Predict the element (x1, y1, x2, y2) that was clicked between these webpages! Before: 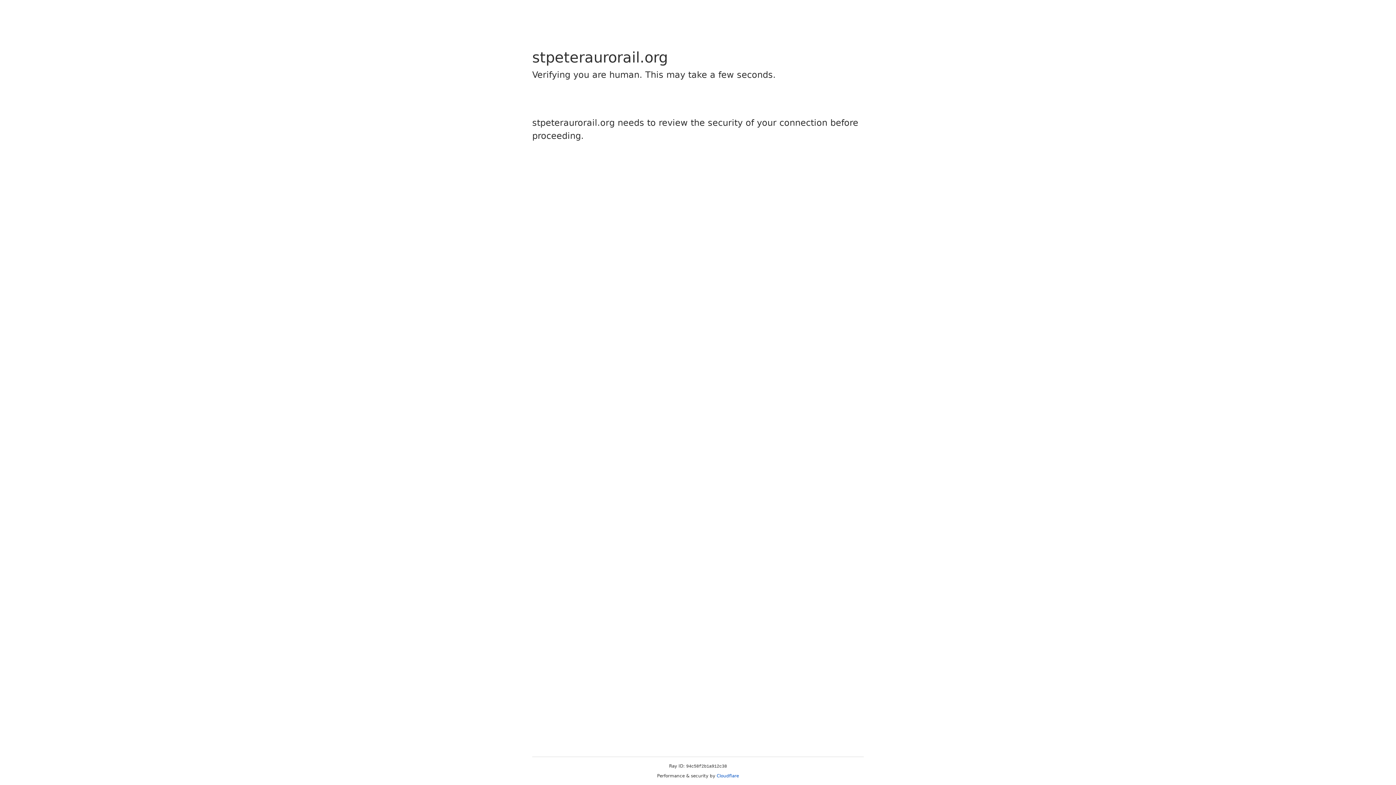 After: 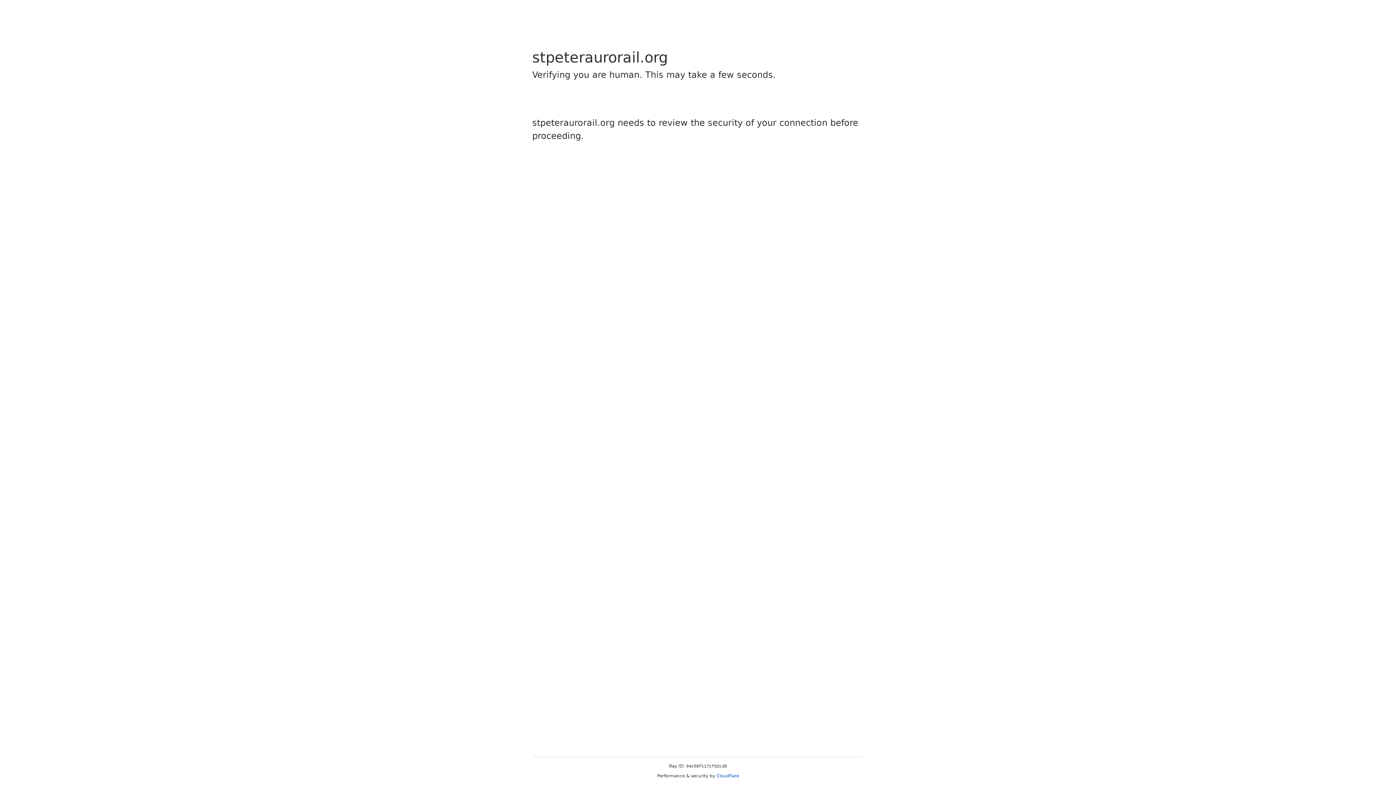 Action: label: Cloudflare bbox: (716, 773, 739, 778)